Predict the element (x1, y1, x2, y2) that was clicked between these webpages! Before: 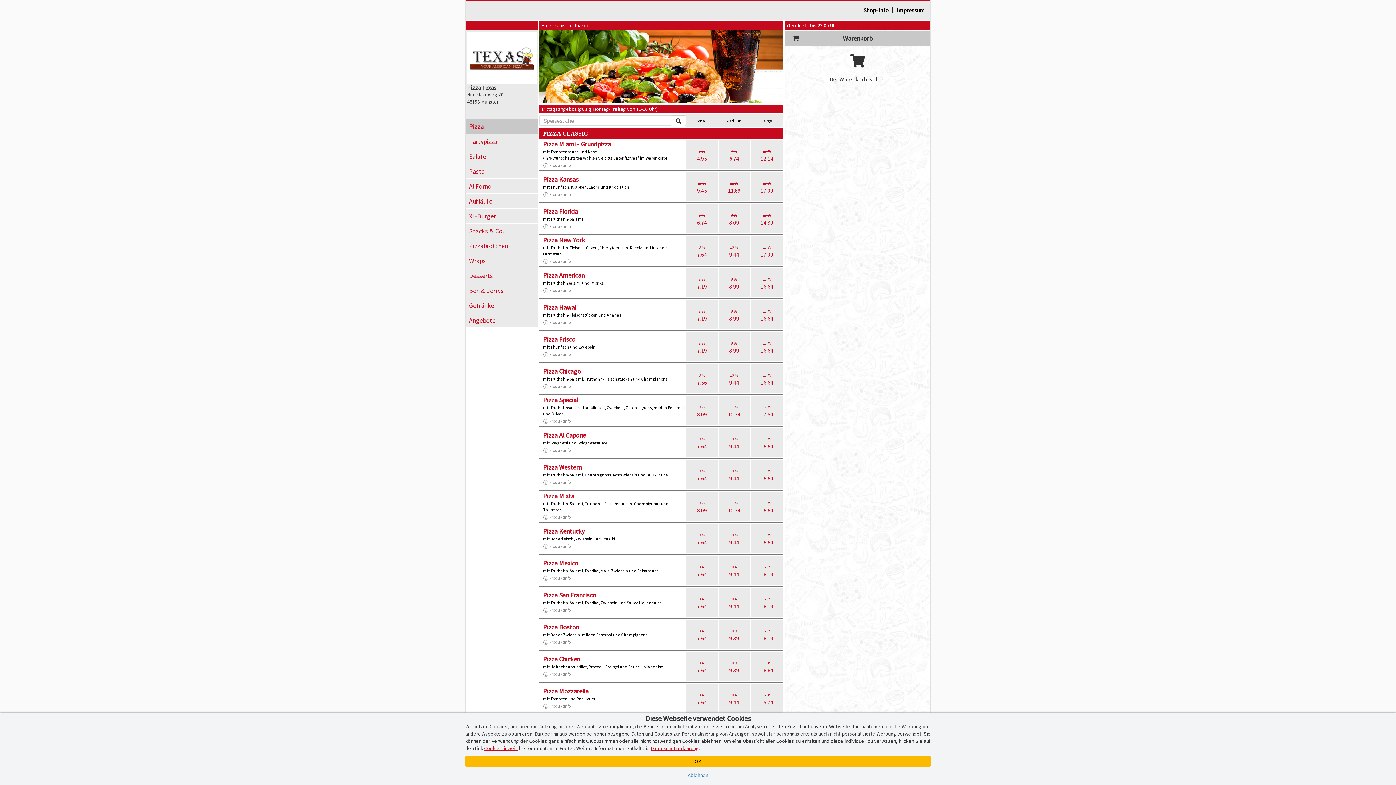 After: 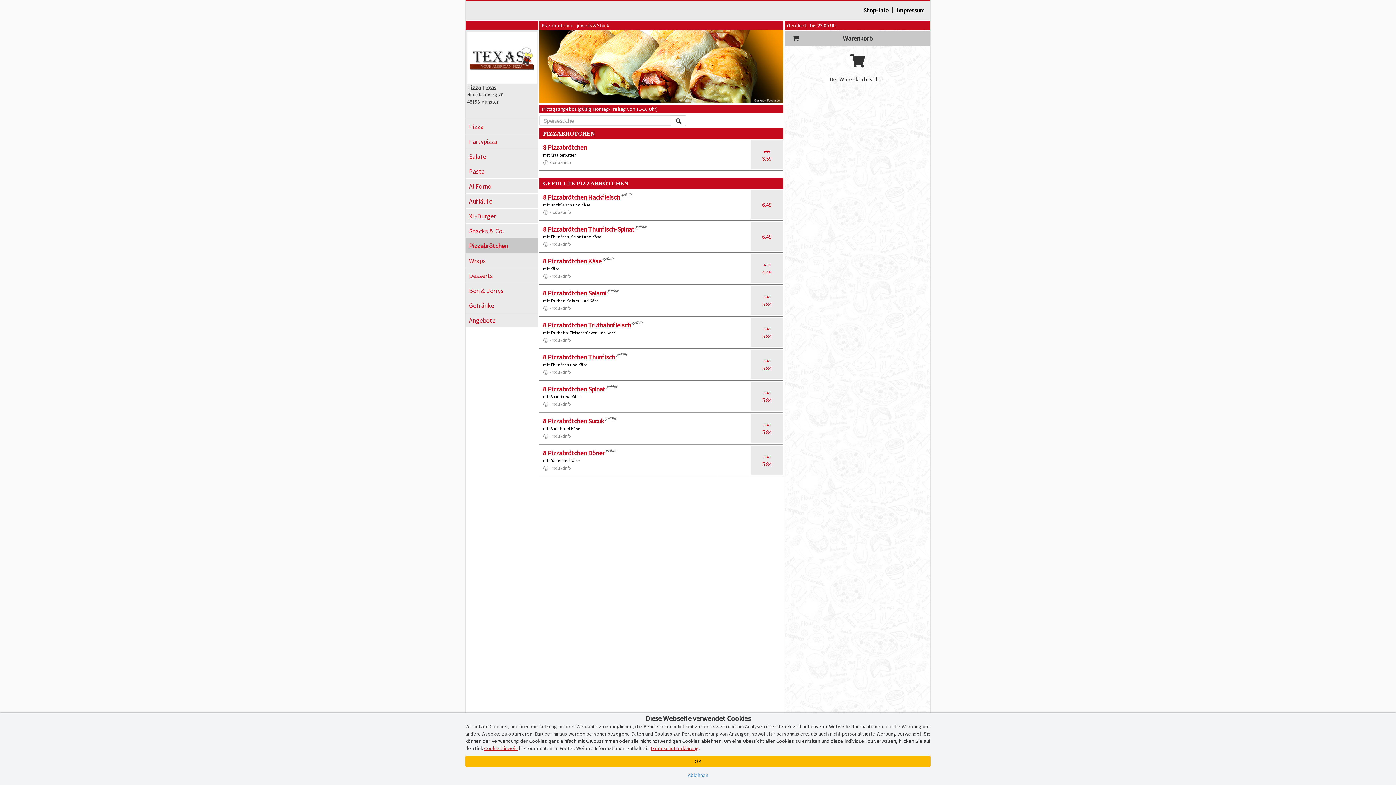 Action: bbox: (465, 238, 538, 253) label: Pizzabrötchen